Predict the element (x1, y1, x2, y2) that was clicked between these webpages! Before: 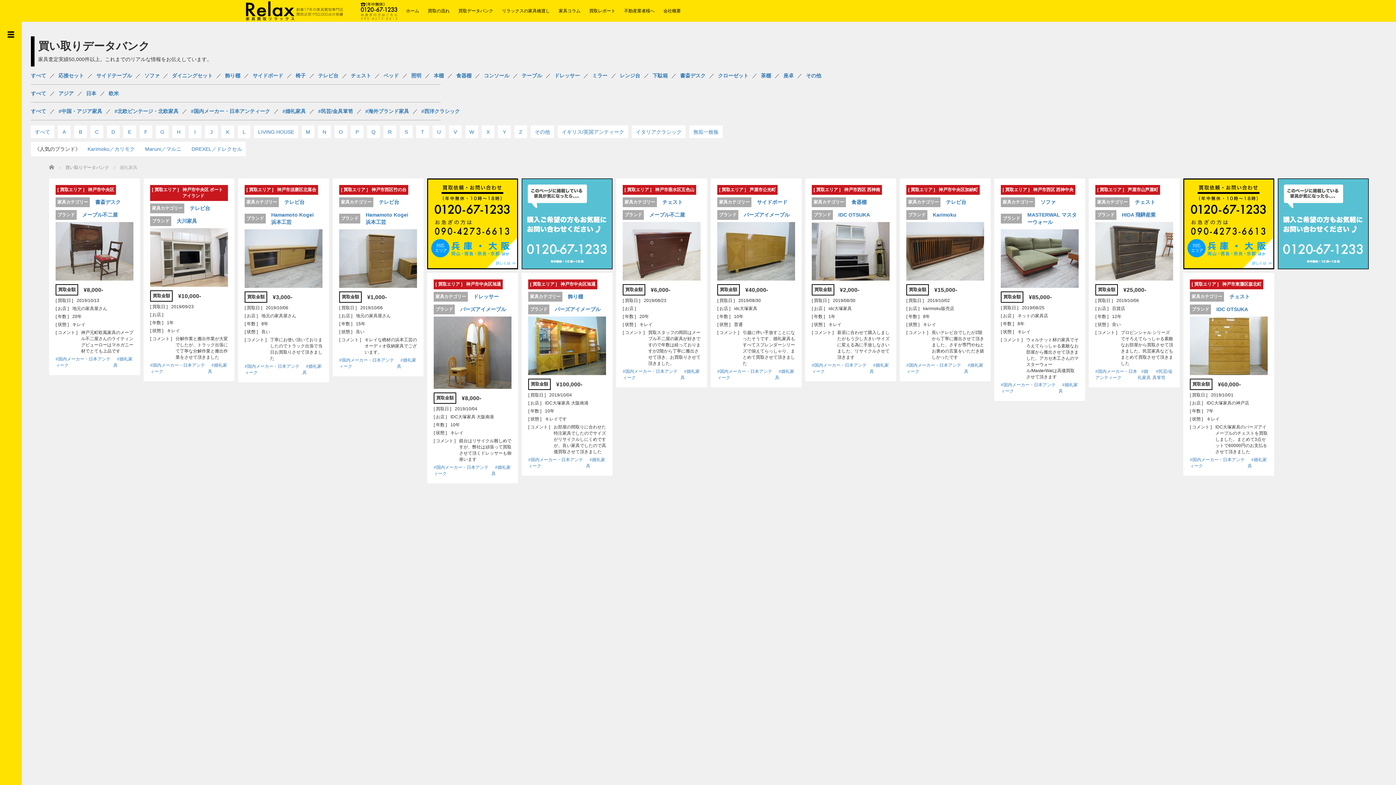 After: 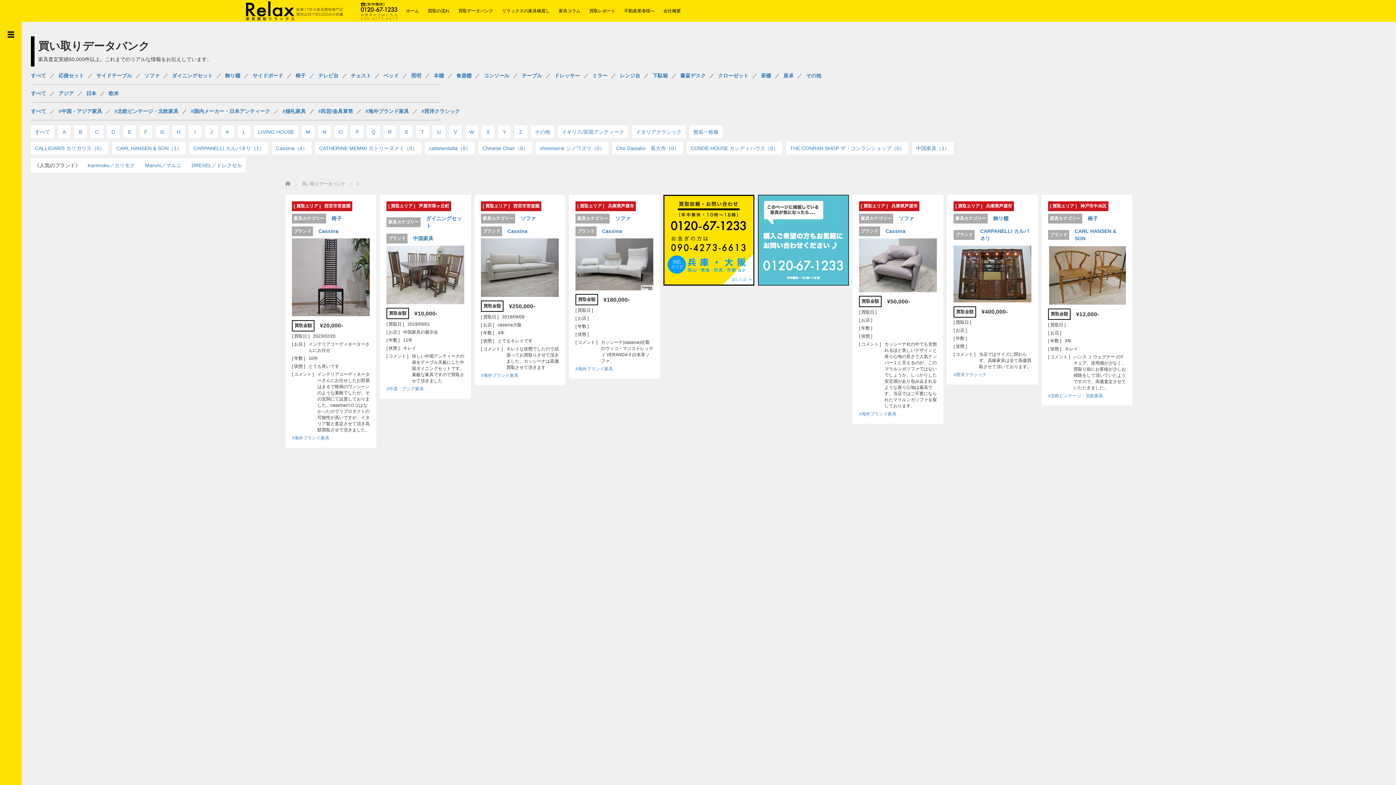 Action: label: C bbox: (95, 128, 98, 135)